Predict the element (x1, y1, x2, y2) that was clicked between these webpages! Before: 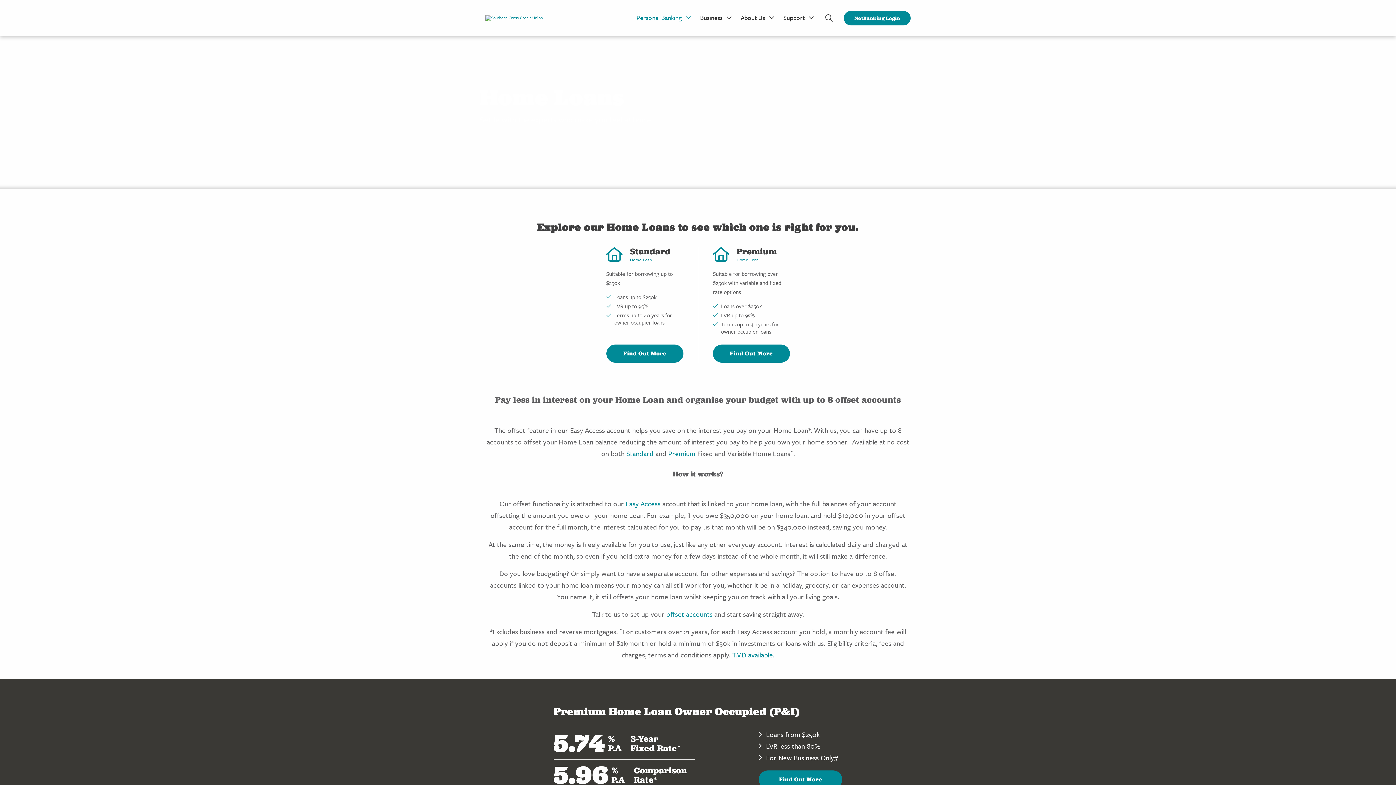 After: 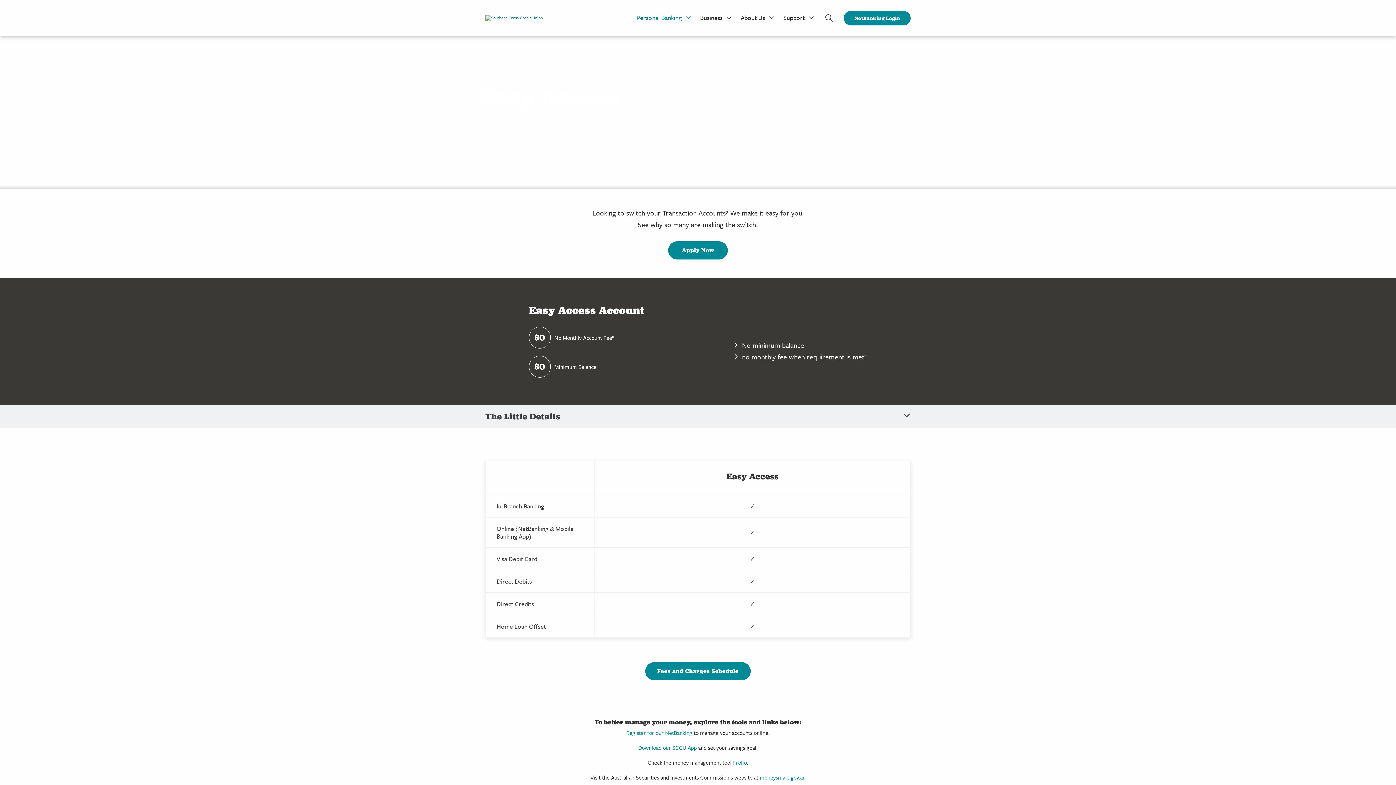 Action: label: Easy Access bbox: (625, 498, 660, 508)